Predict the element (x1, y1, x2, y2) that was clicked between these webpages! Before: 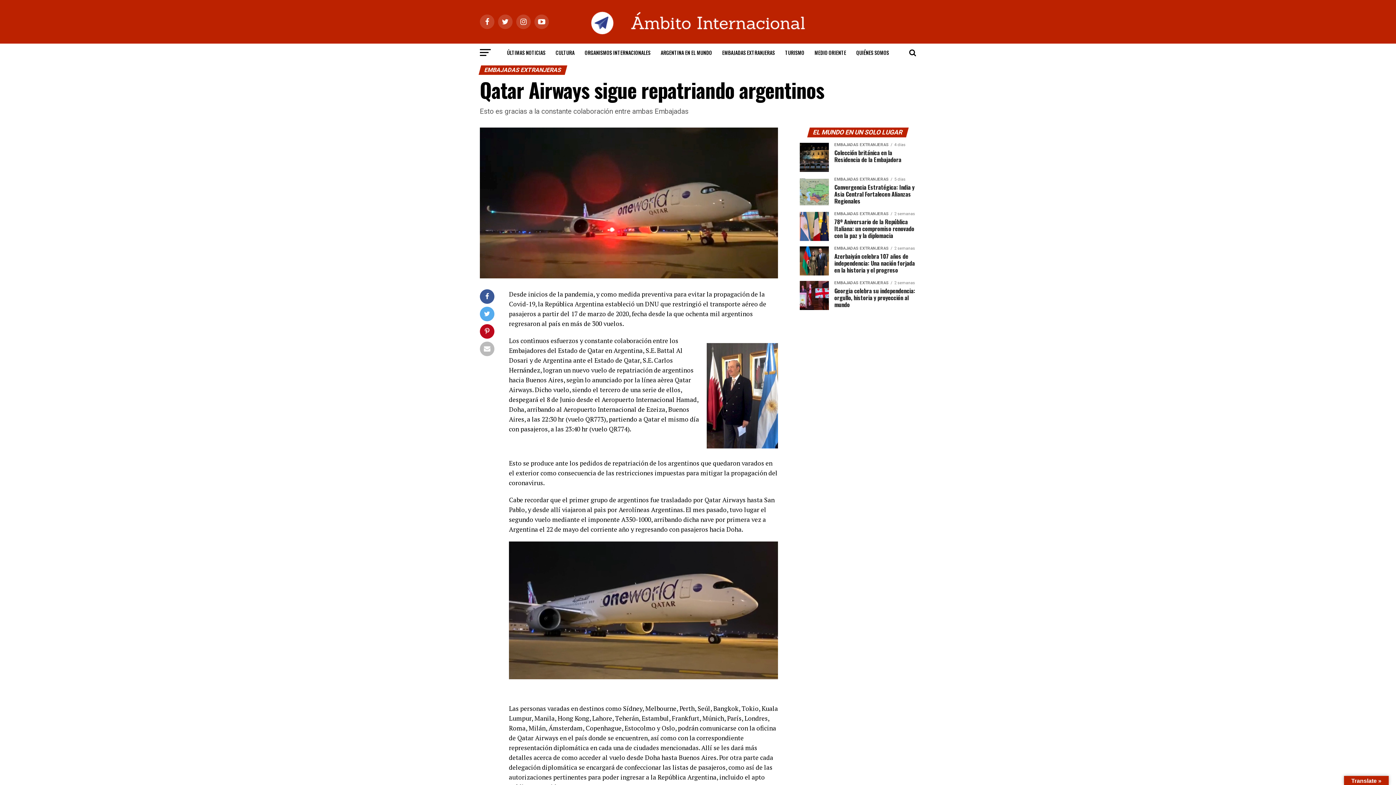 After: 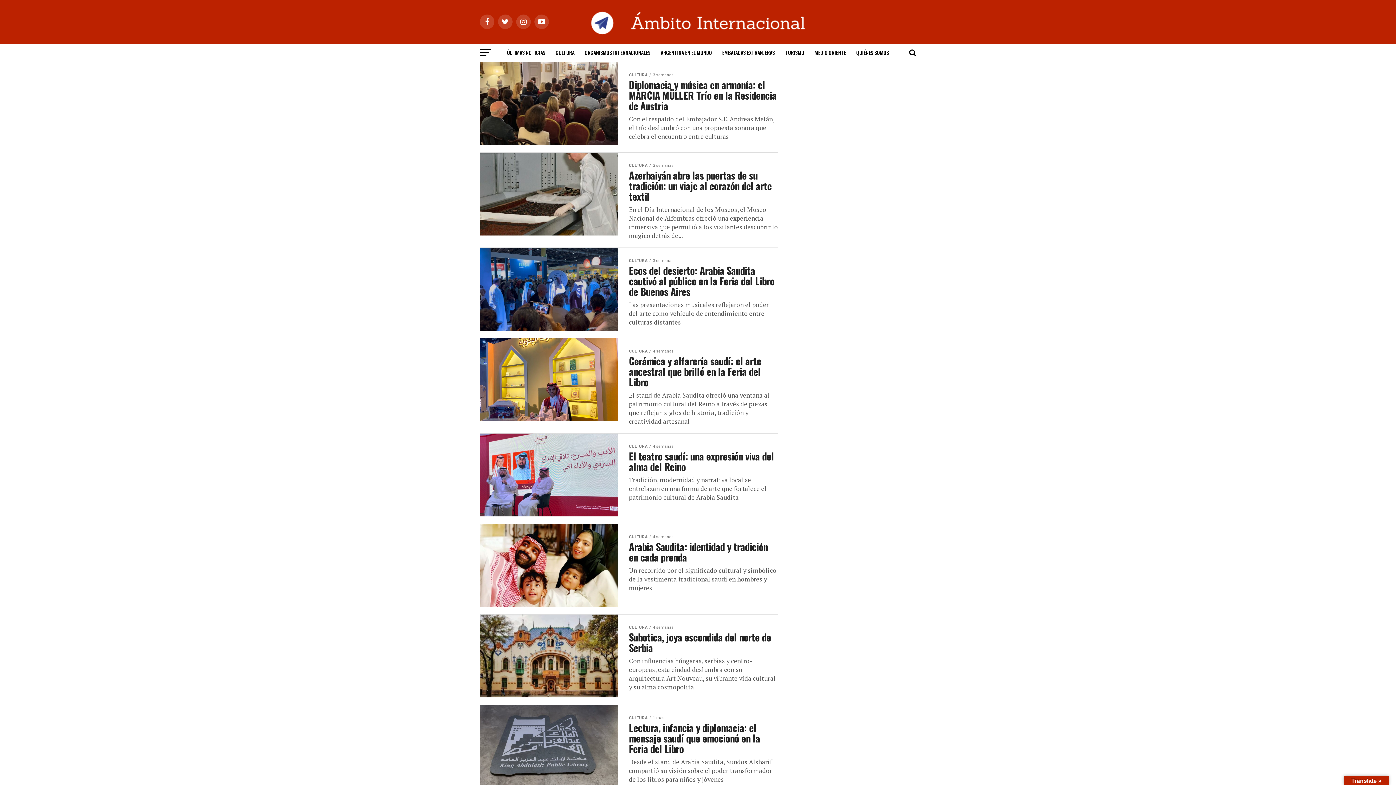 Action: label: CULTURA bbox: (551, 43, 579, 61)